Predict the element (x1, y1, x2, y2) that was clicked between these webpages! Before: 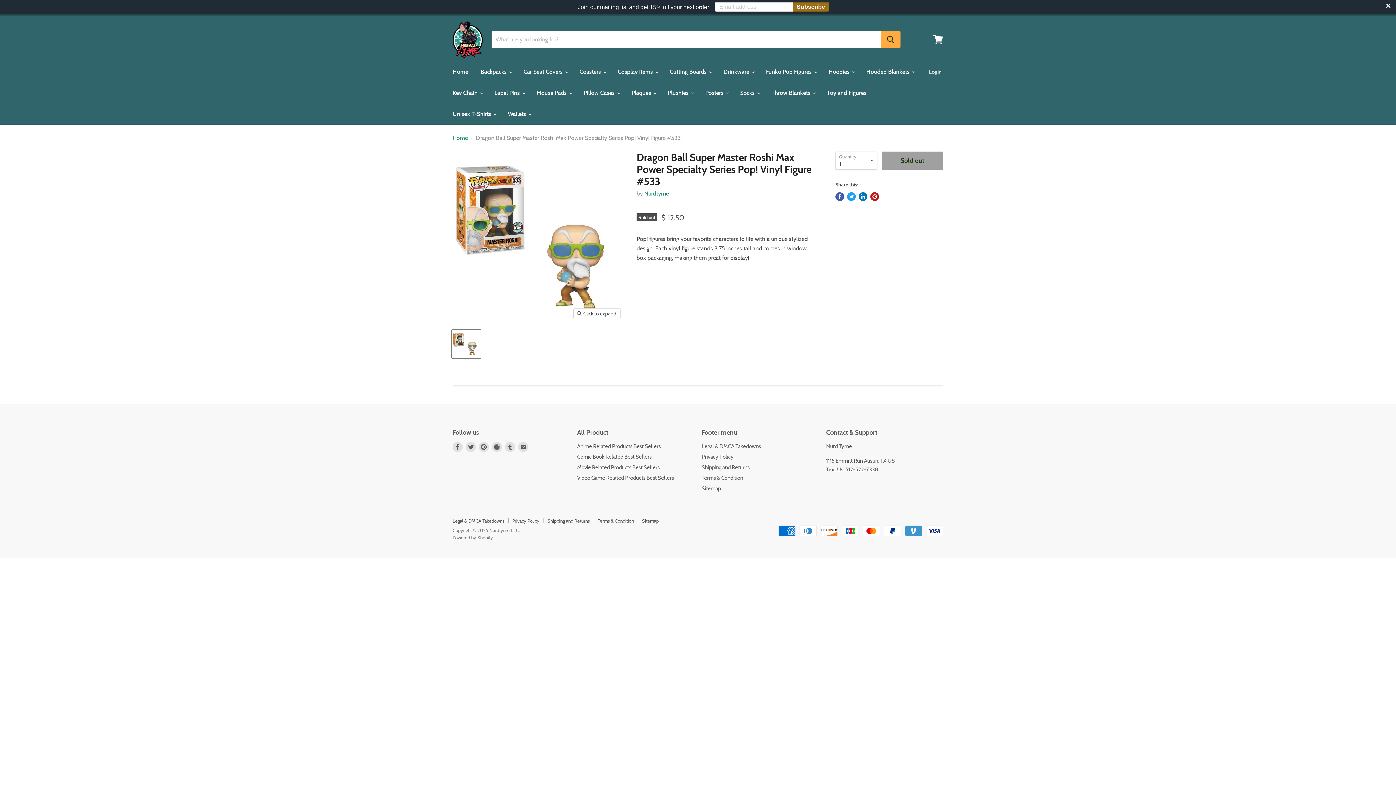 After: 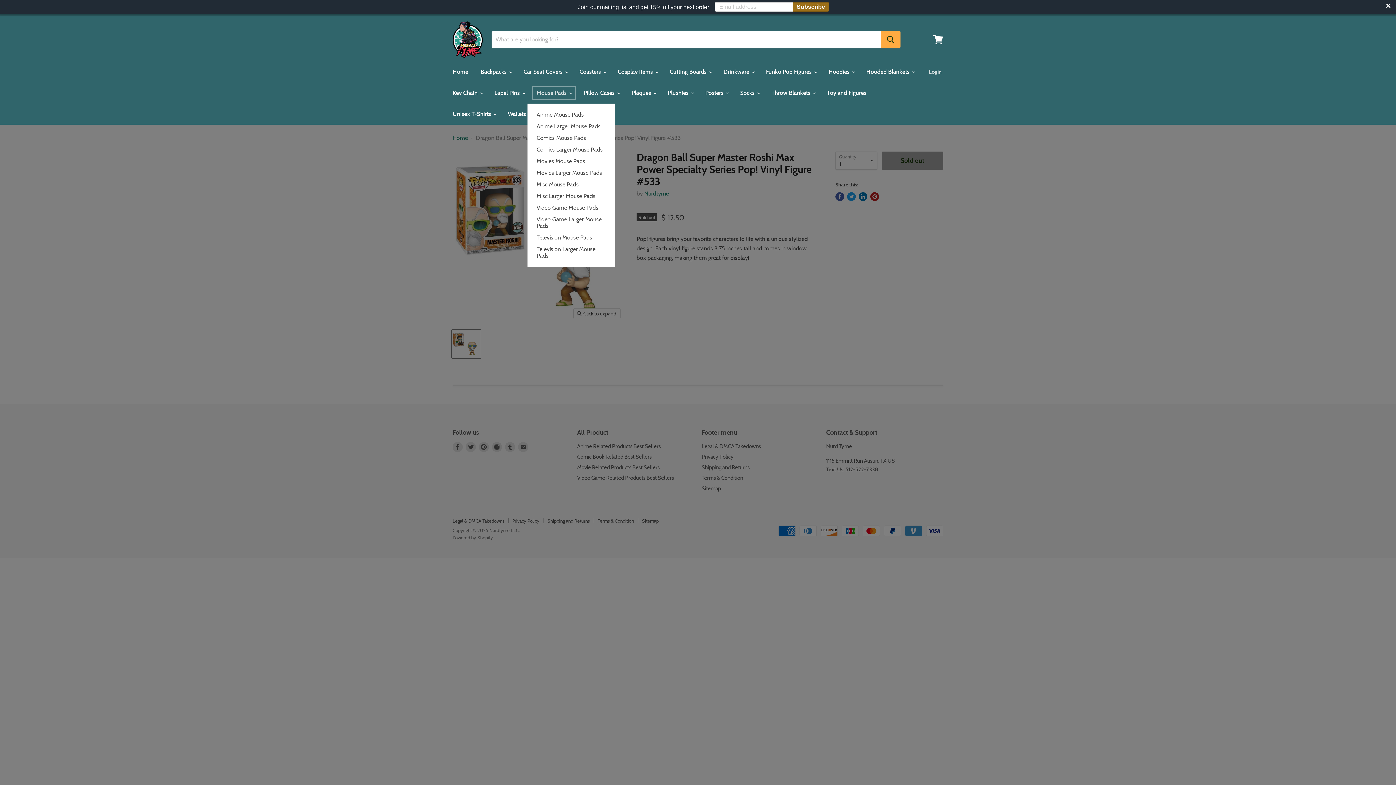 Action: bbox: (531, 85, 576, 100) label: Mouse Pads 